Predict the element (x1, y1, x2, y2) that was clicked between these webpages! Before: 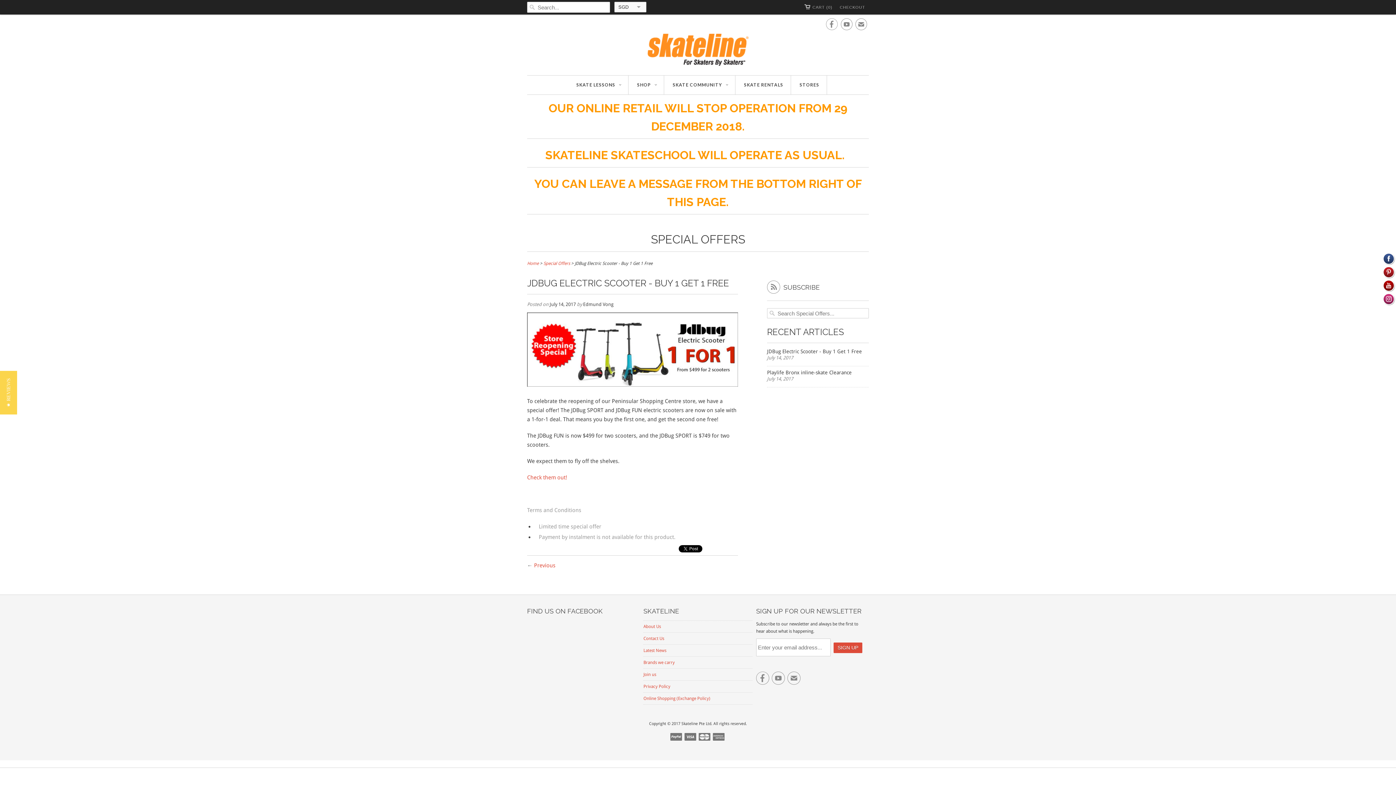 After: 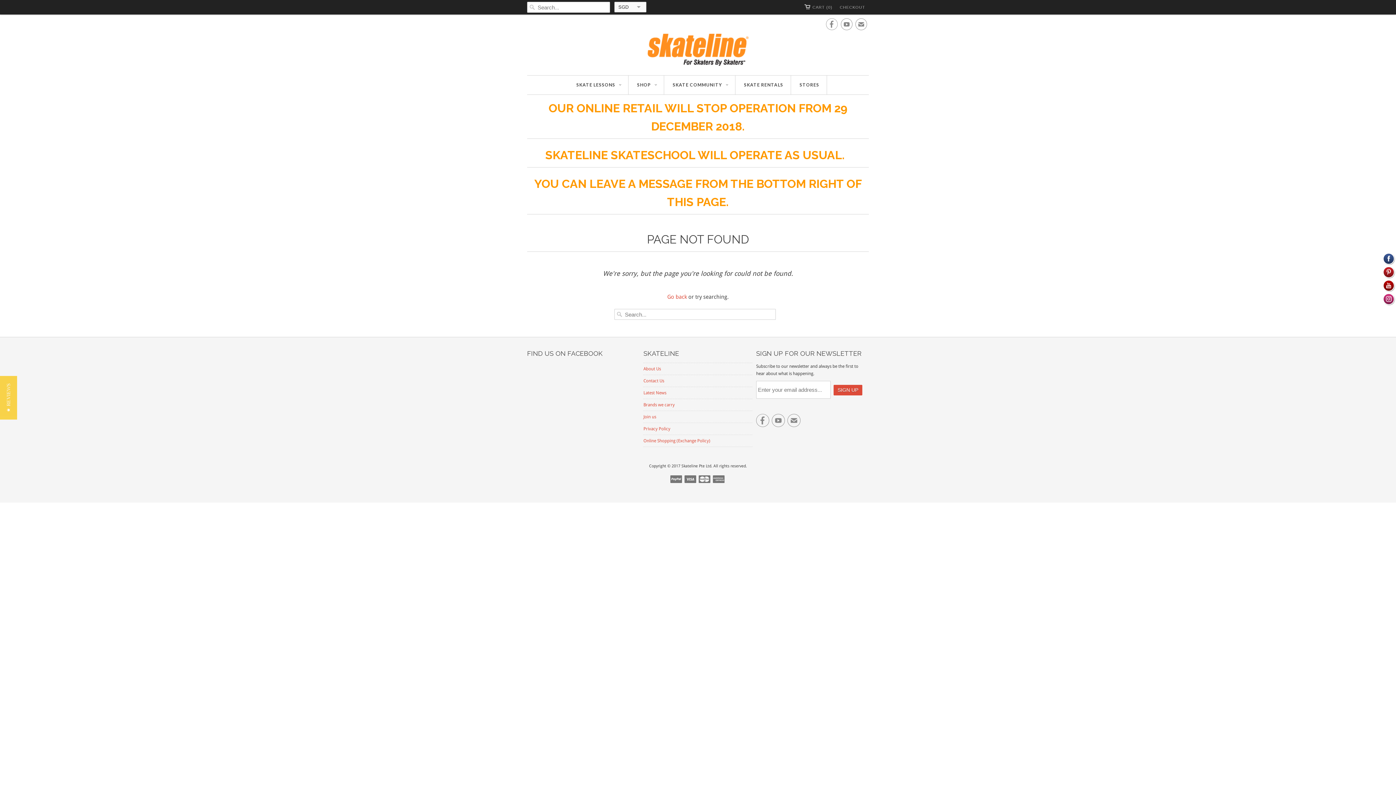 Action: label: SKATE RENTALS bbox: (744, 75, 783, 94)